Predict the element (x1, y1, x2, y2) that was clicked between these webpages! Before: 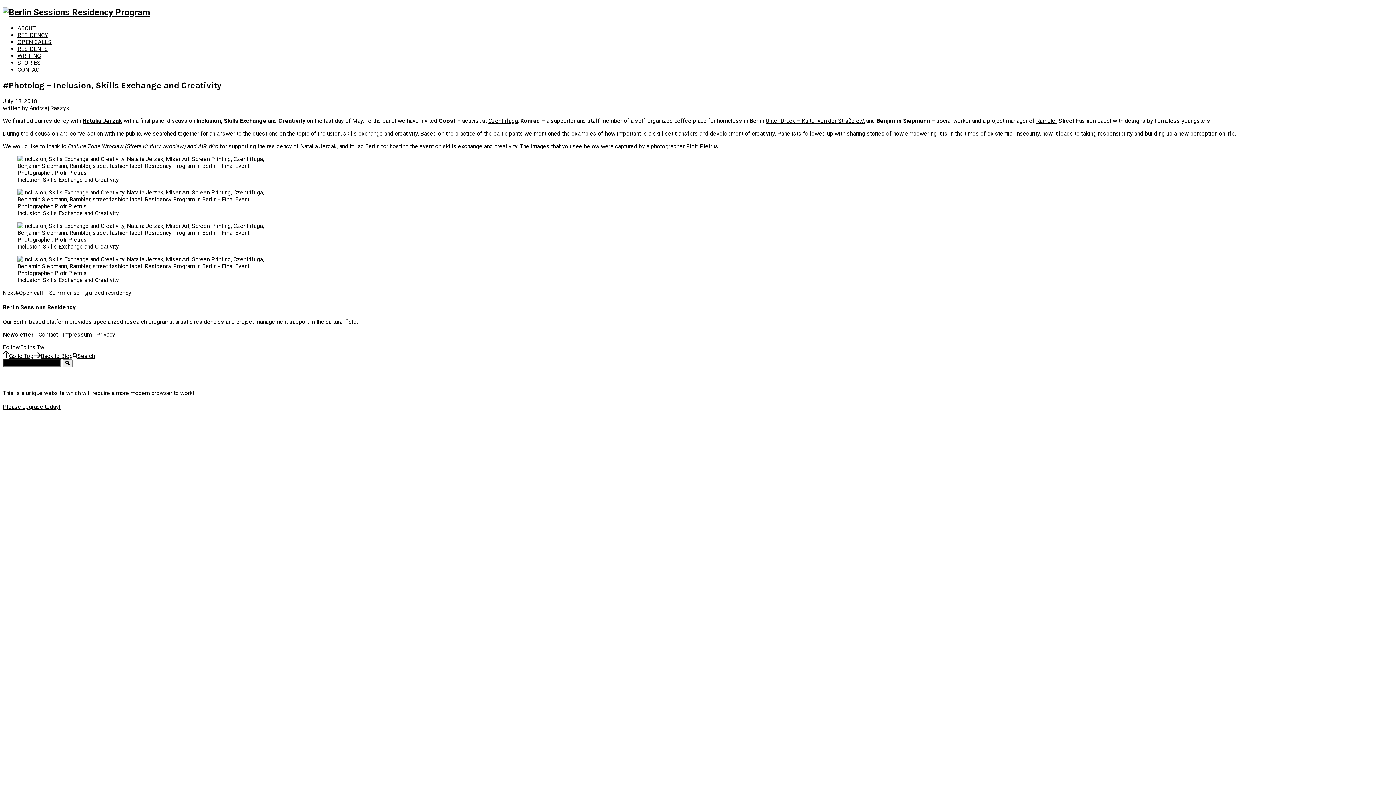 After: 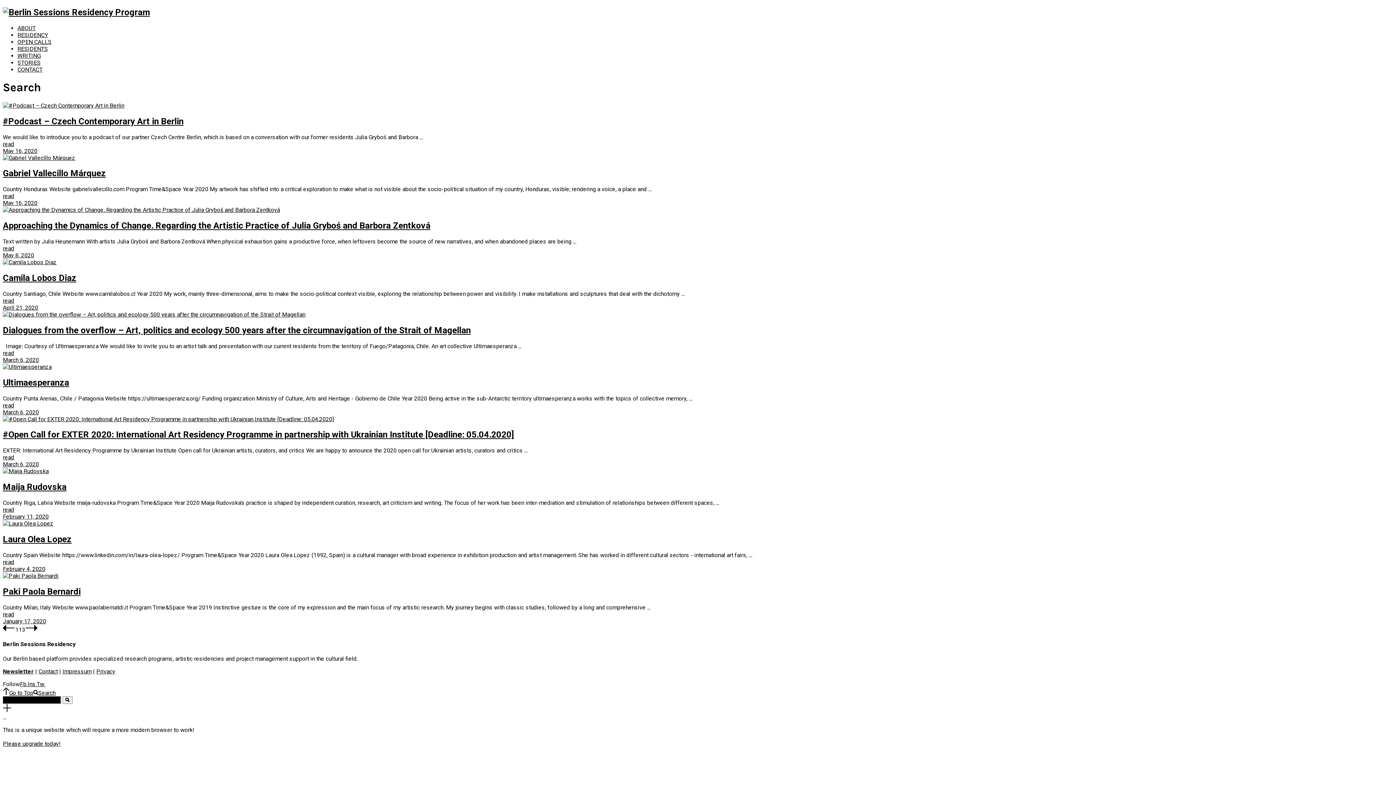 Action: bbox: (62, 359, 72, 367)